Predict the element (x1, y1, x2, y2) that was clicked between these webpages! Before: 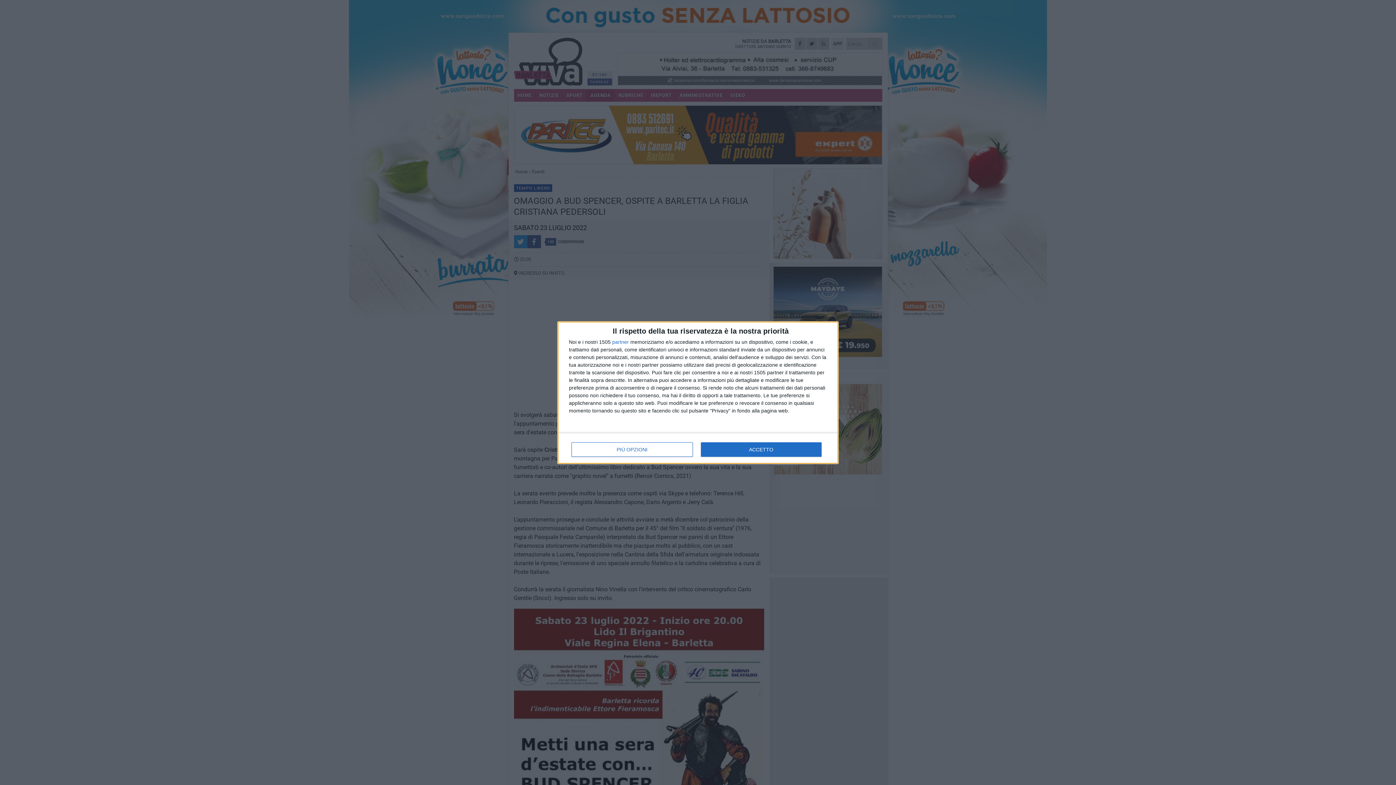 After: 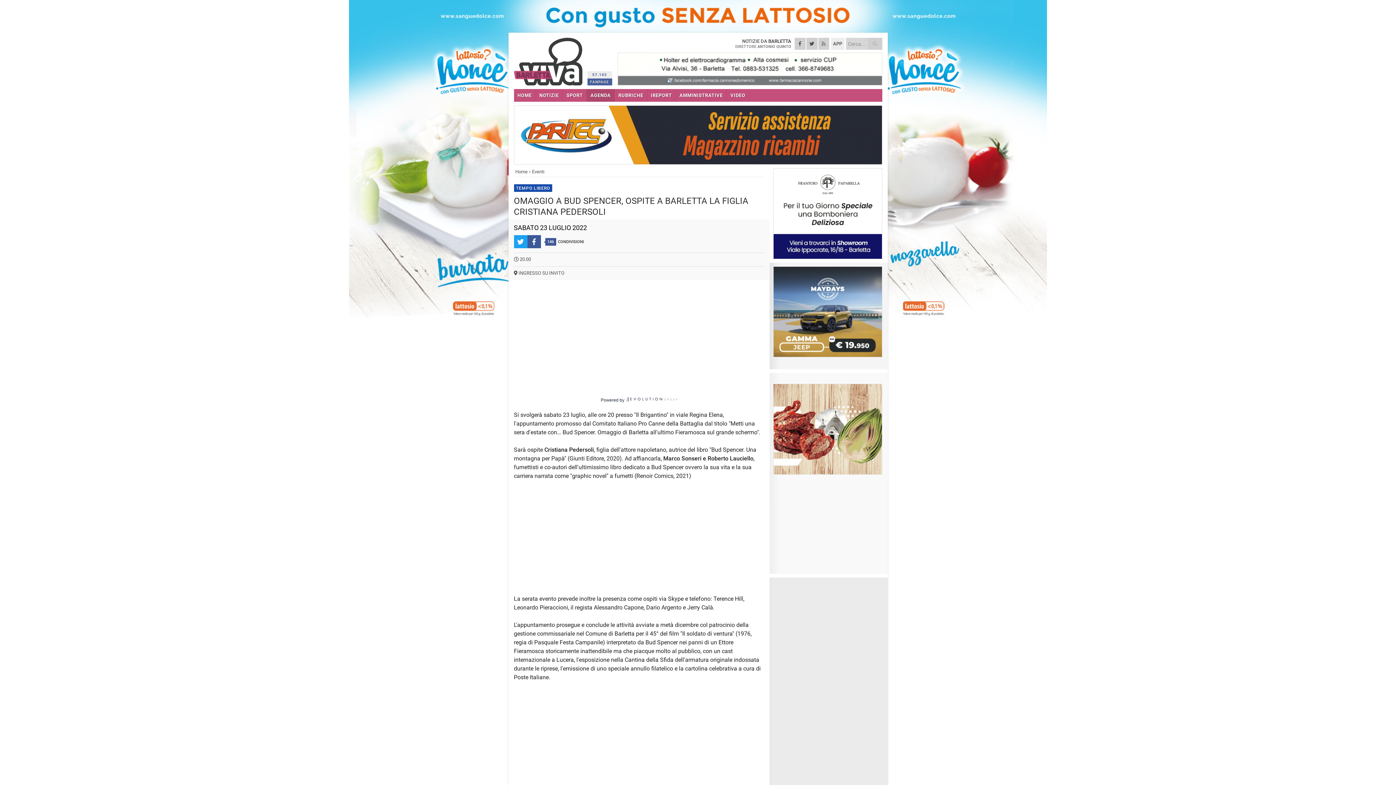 Action: bbox: (700, 442, 821, 456) label: ACCETTO